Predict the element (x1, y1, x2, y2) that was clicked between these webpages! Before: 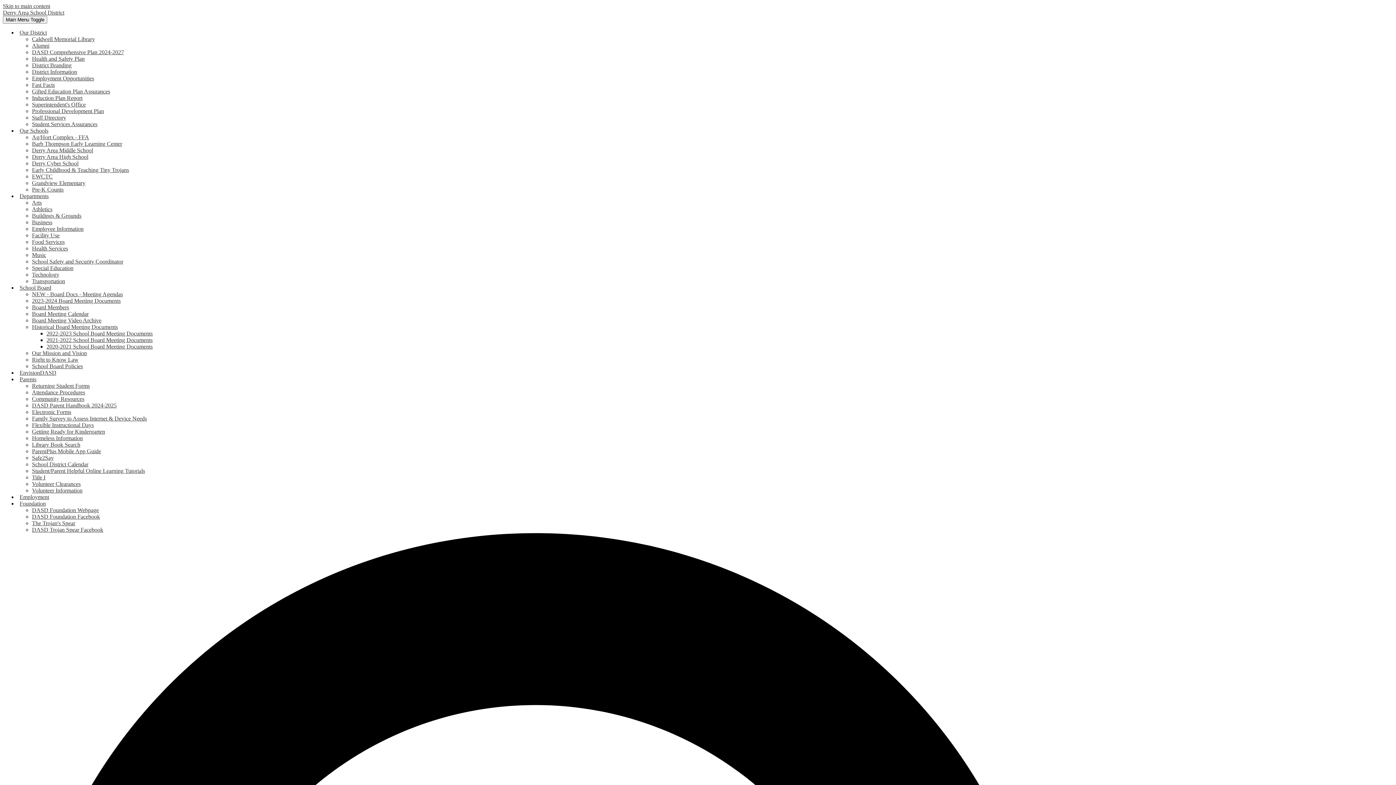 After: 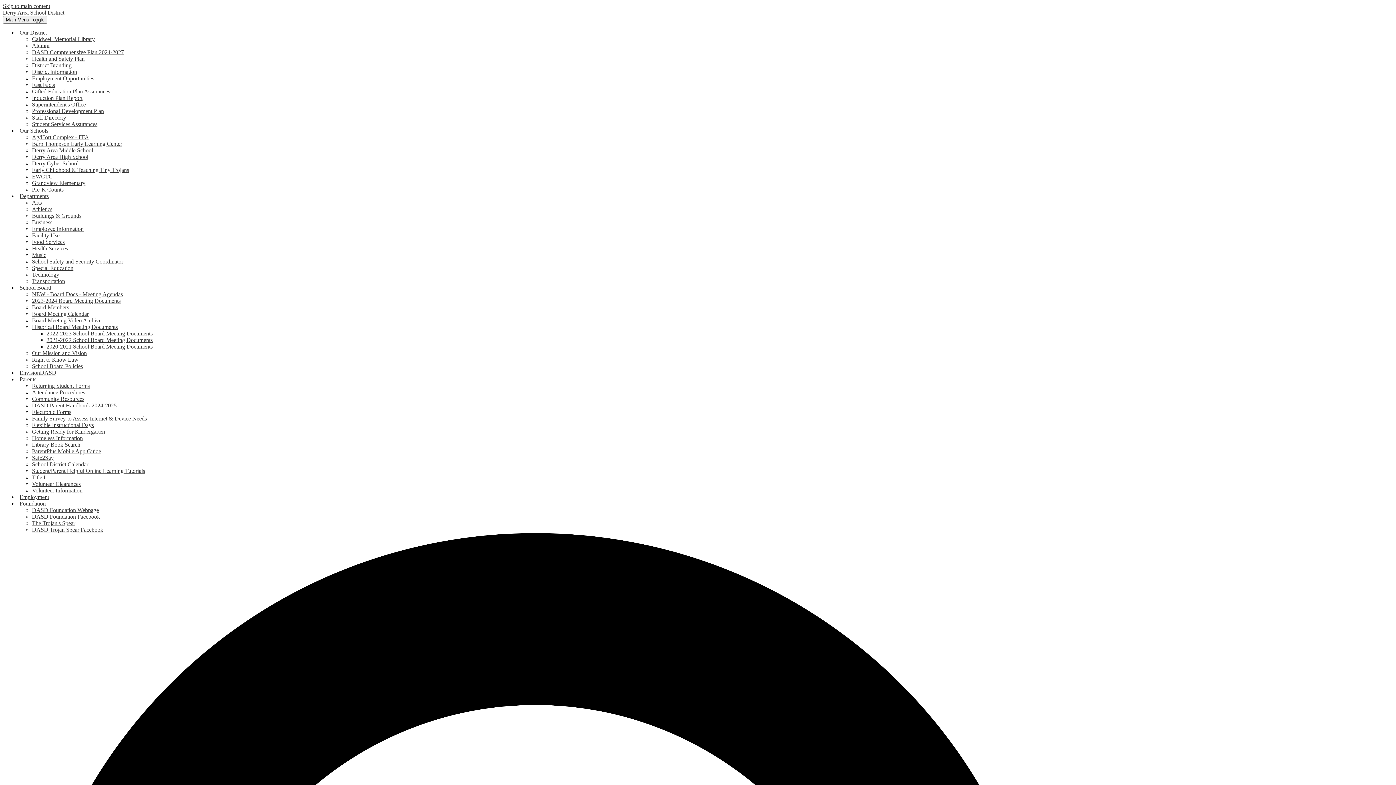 Action: label: Early Childhood & Teaching Tiny Trojans bbox: (32, 166, 129, 173)